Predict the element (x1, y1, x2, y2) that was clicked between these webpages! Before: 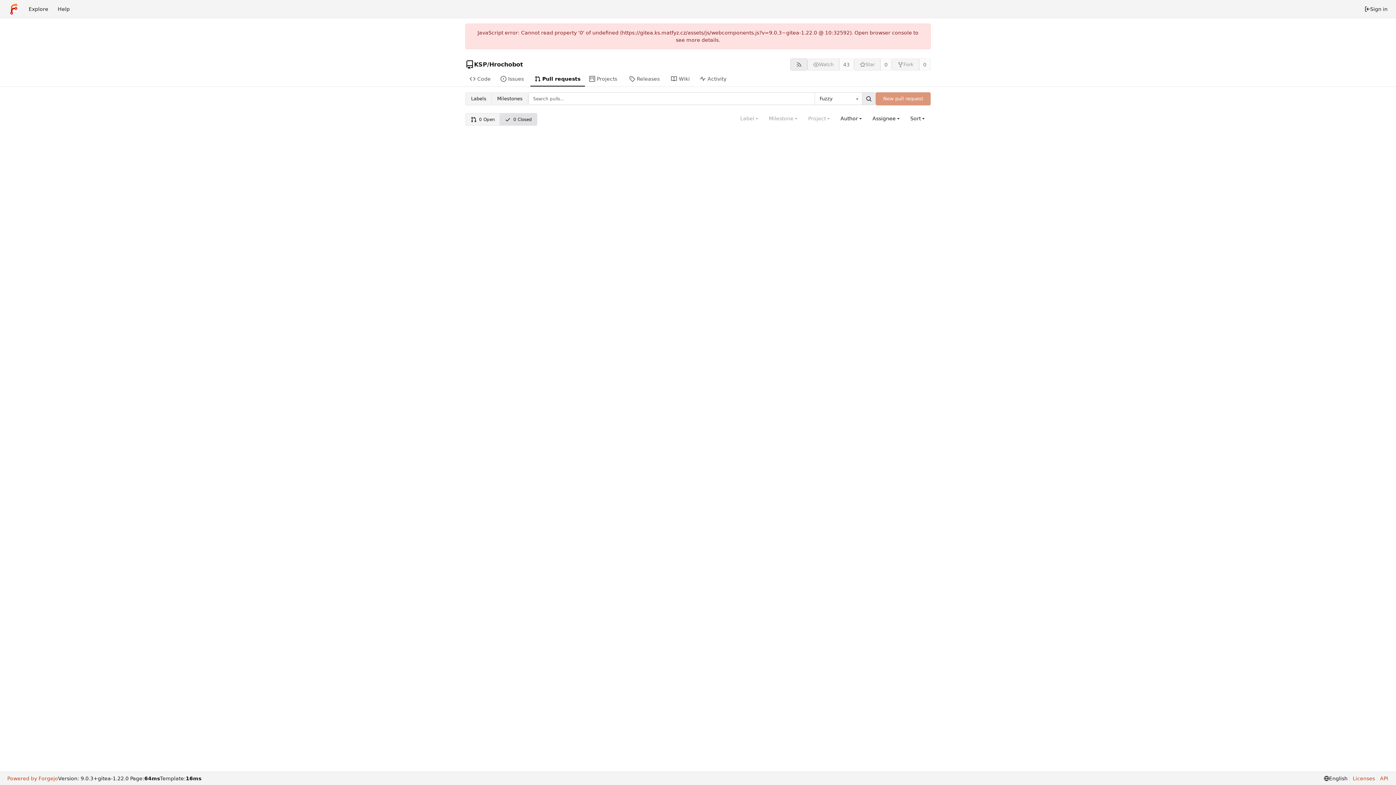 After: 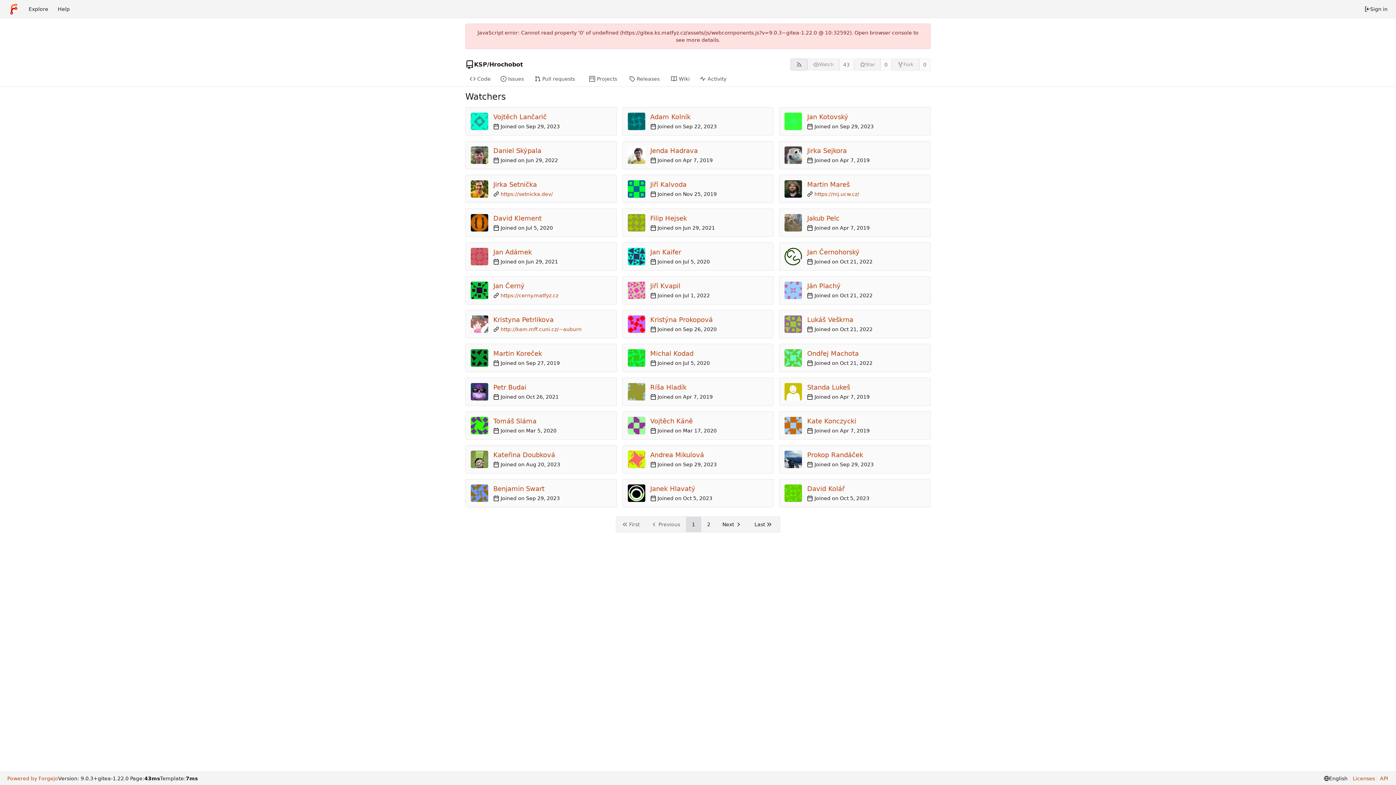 Action: bbox: (839, 58, 854, 70) label: 43